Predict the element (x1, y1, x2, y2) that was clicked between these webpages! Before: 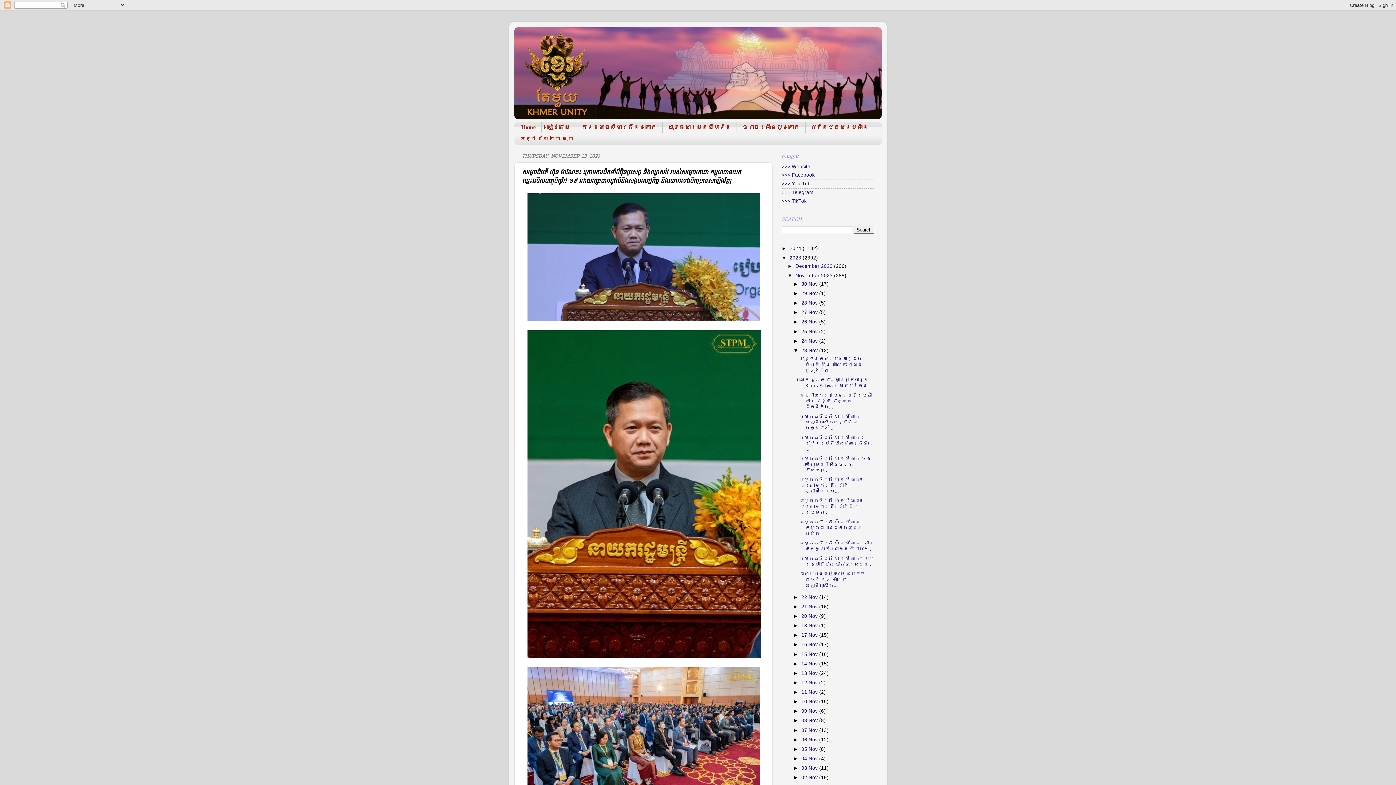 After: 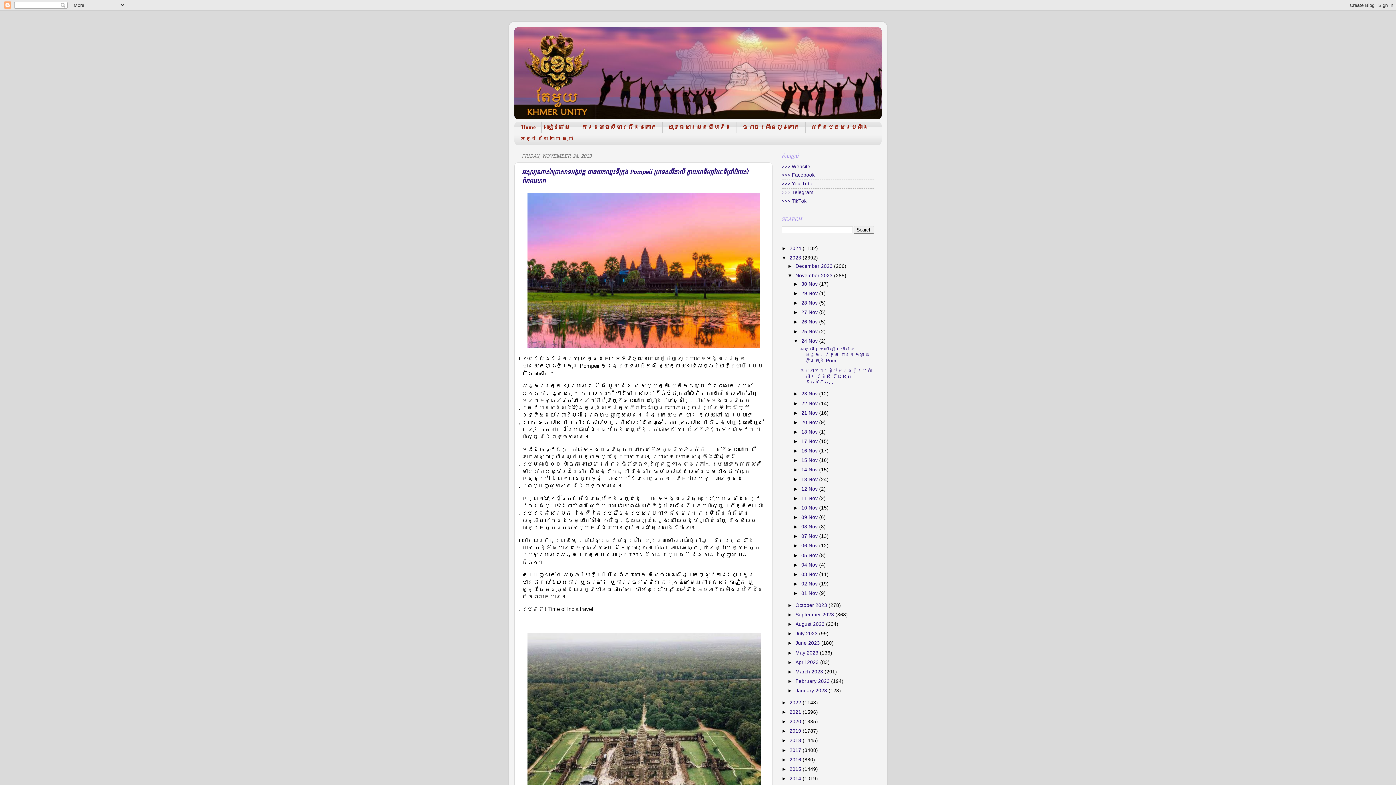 Action: bbox: (801, 338, 819, 343) label: 24 Nov 